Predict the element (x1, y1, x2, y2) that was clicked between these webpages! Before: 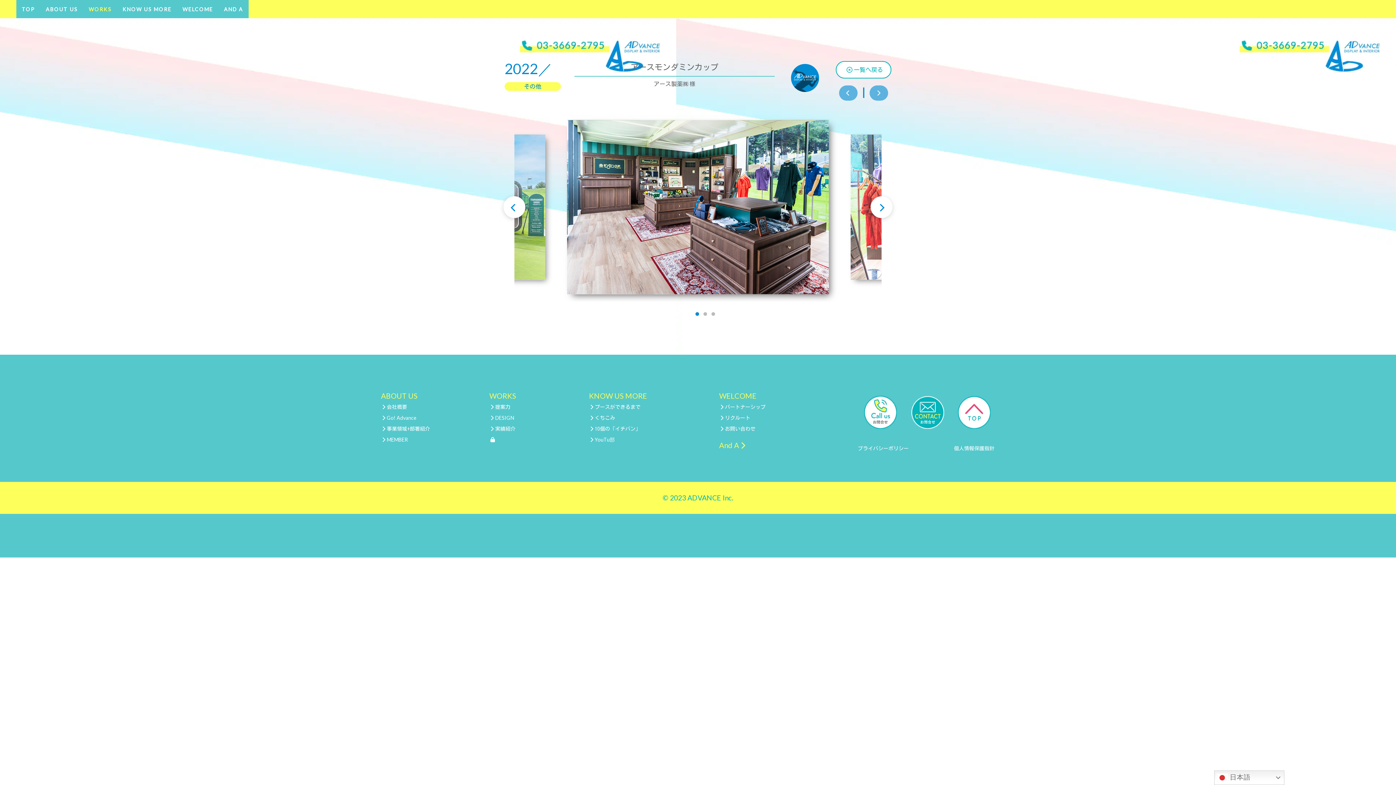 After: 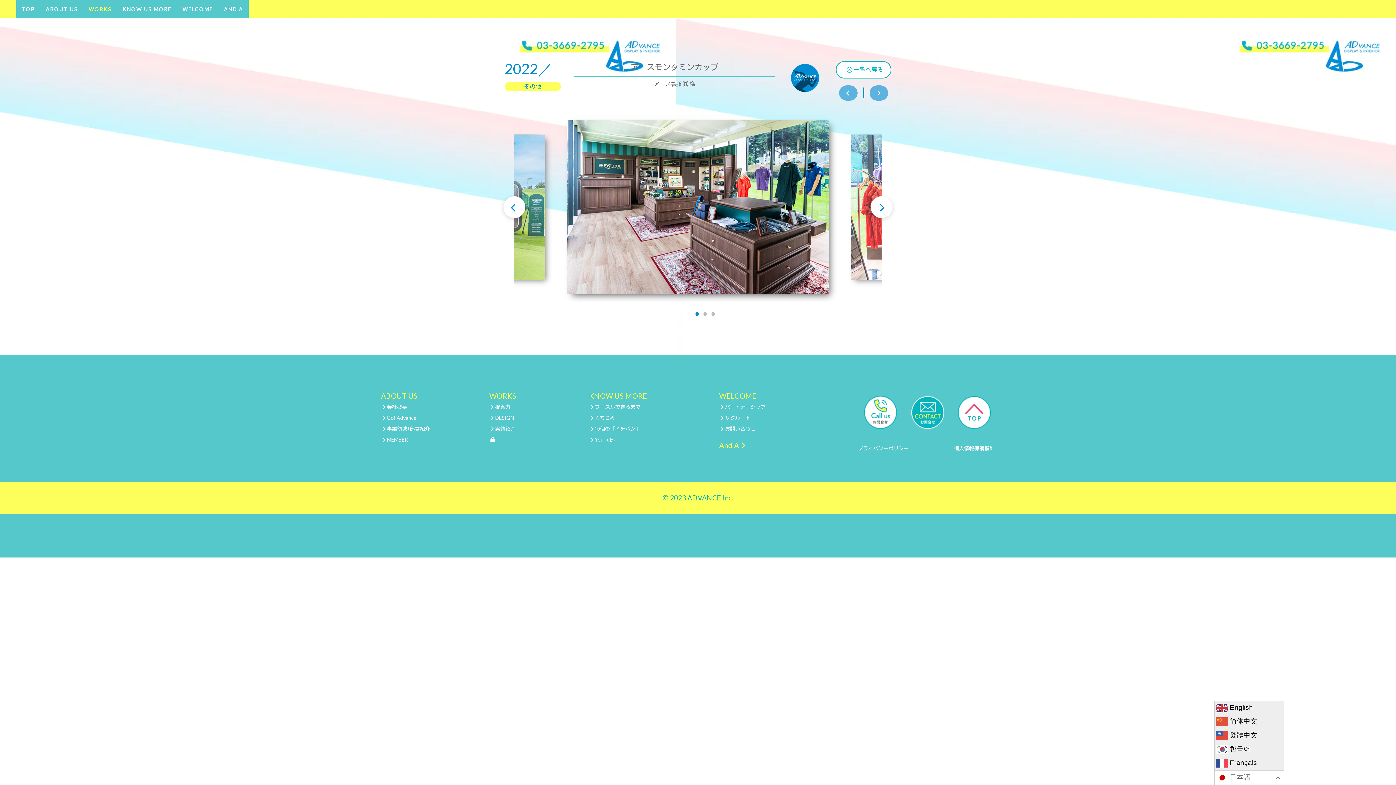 Action: label:  日本語 bbox: (1214, 770, 1284, 785)